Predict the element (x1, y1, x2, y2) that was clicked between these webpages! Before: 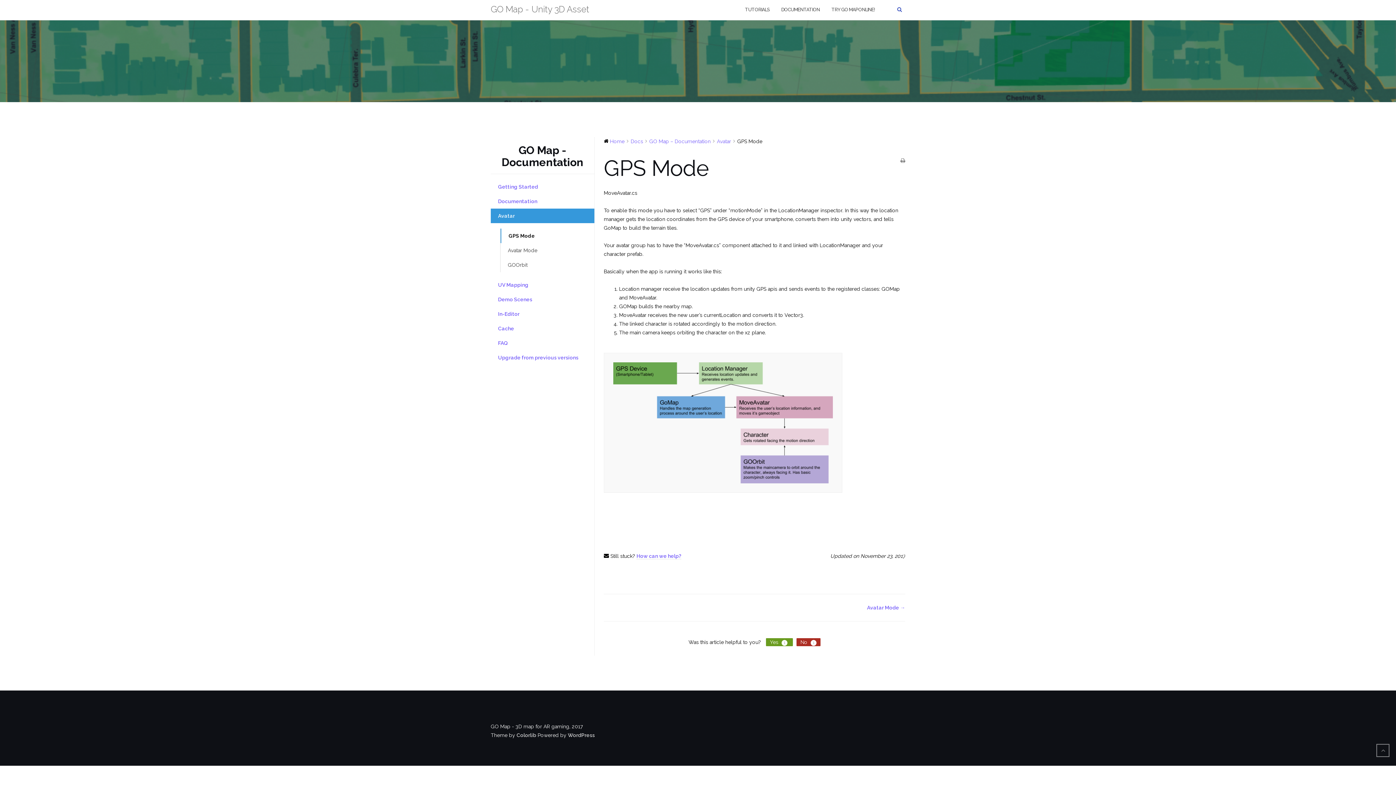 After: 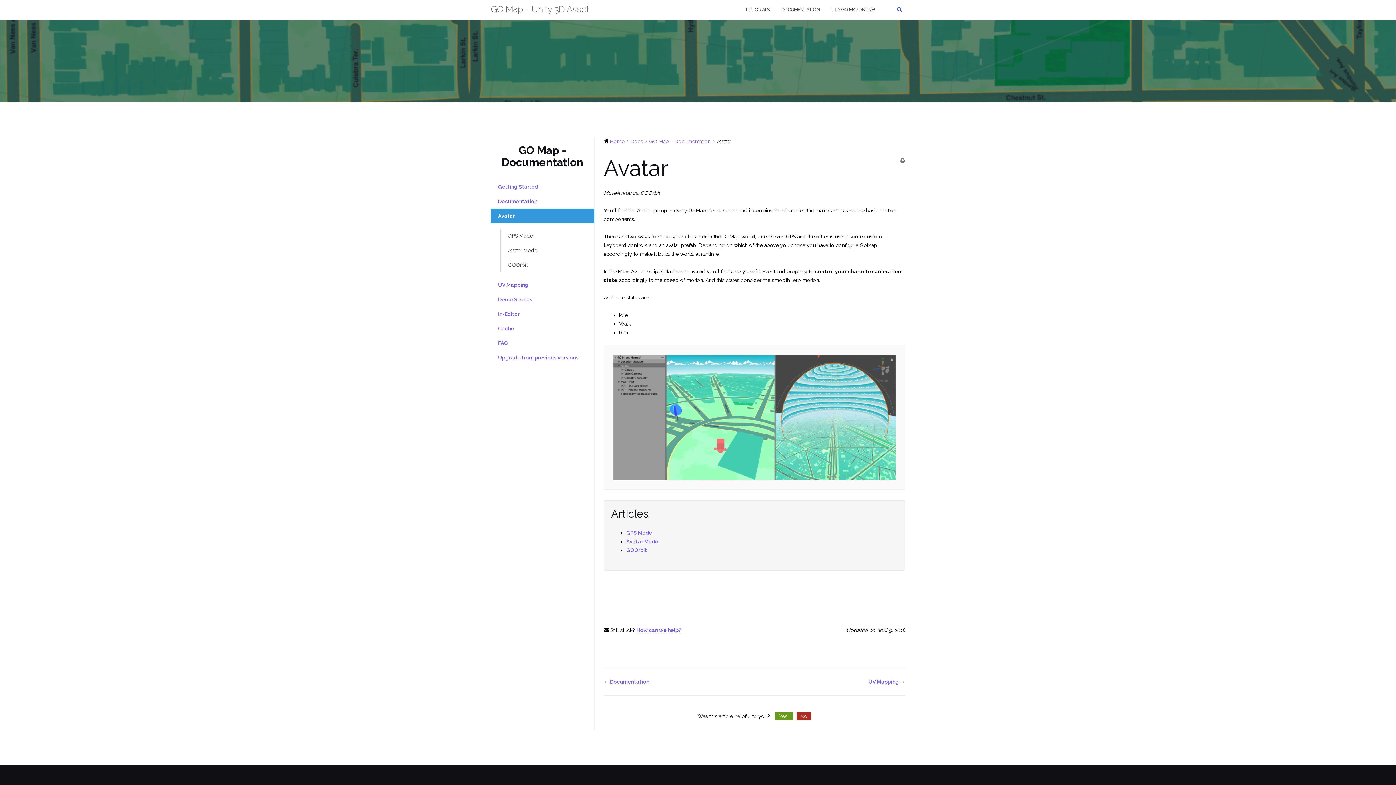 Action: label: Avatar bbox: (717, 138, 731, 144)